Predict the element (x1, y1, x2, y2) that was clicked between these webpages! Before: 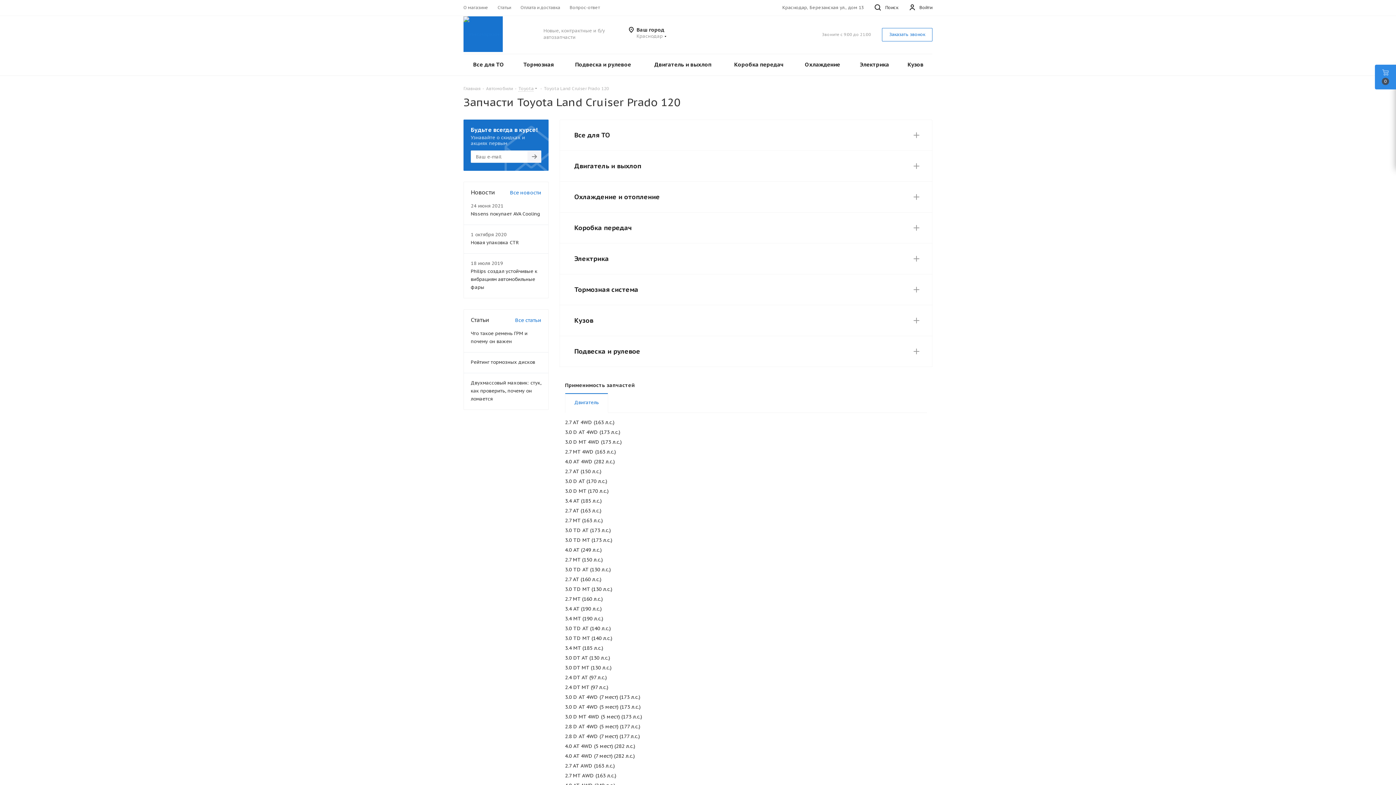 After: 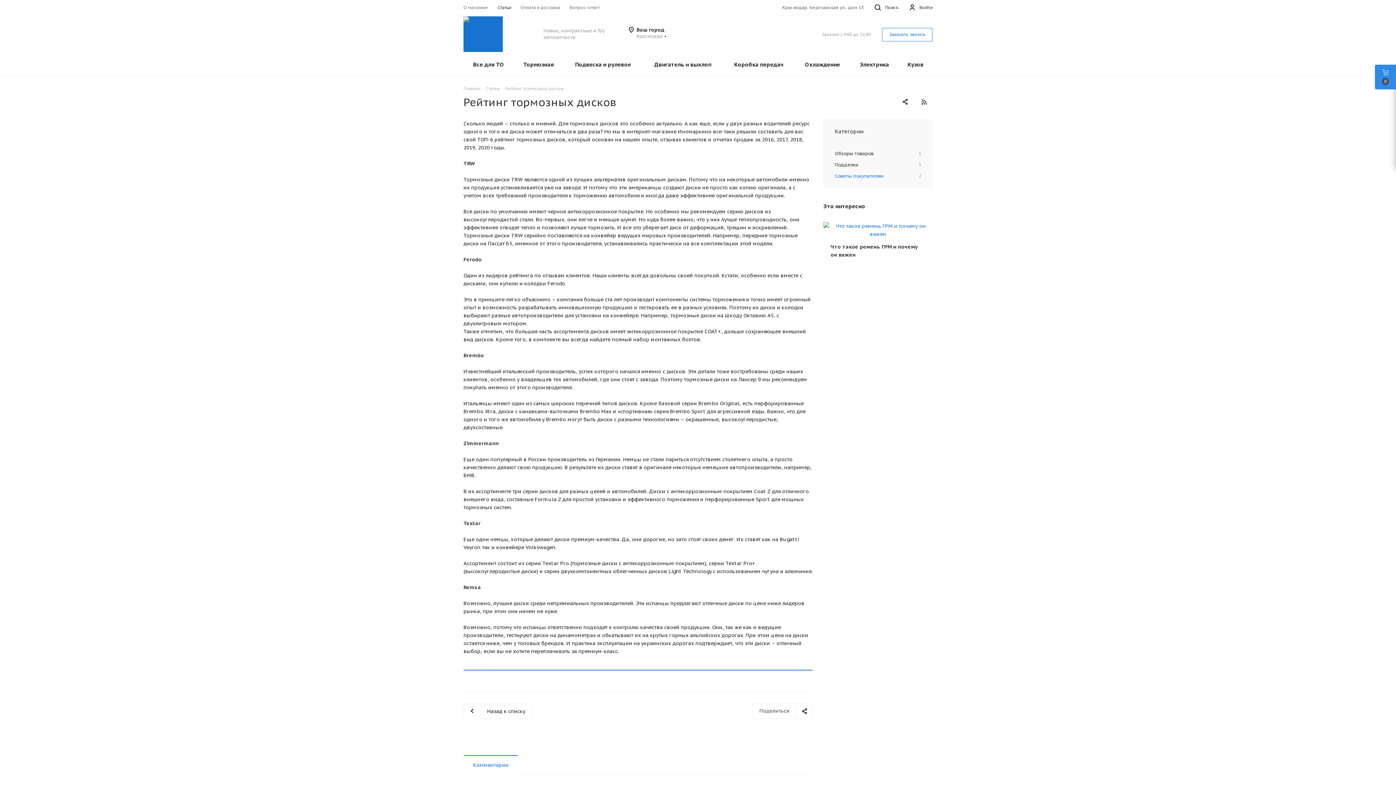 Action: bbox: (470, 359, 535, 365) label: Рейтинг тормозных дисков